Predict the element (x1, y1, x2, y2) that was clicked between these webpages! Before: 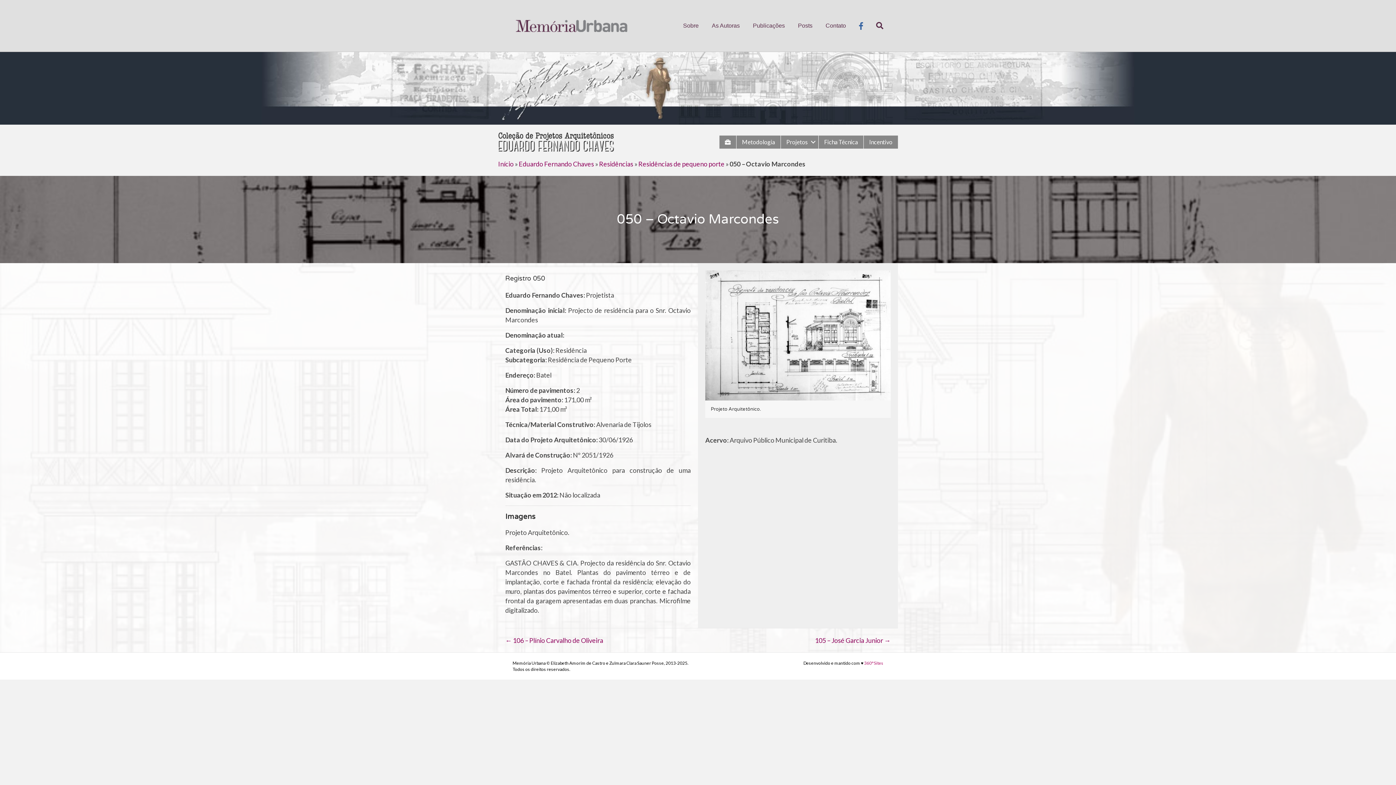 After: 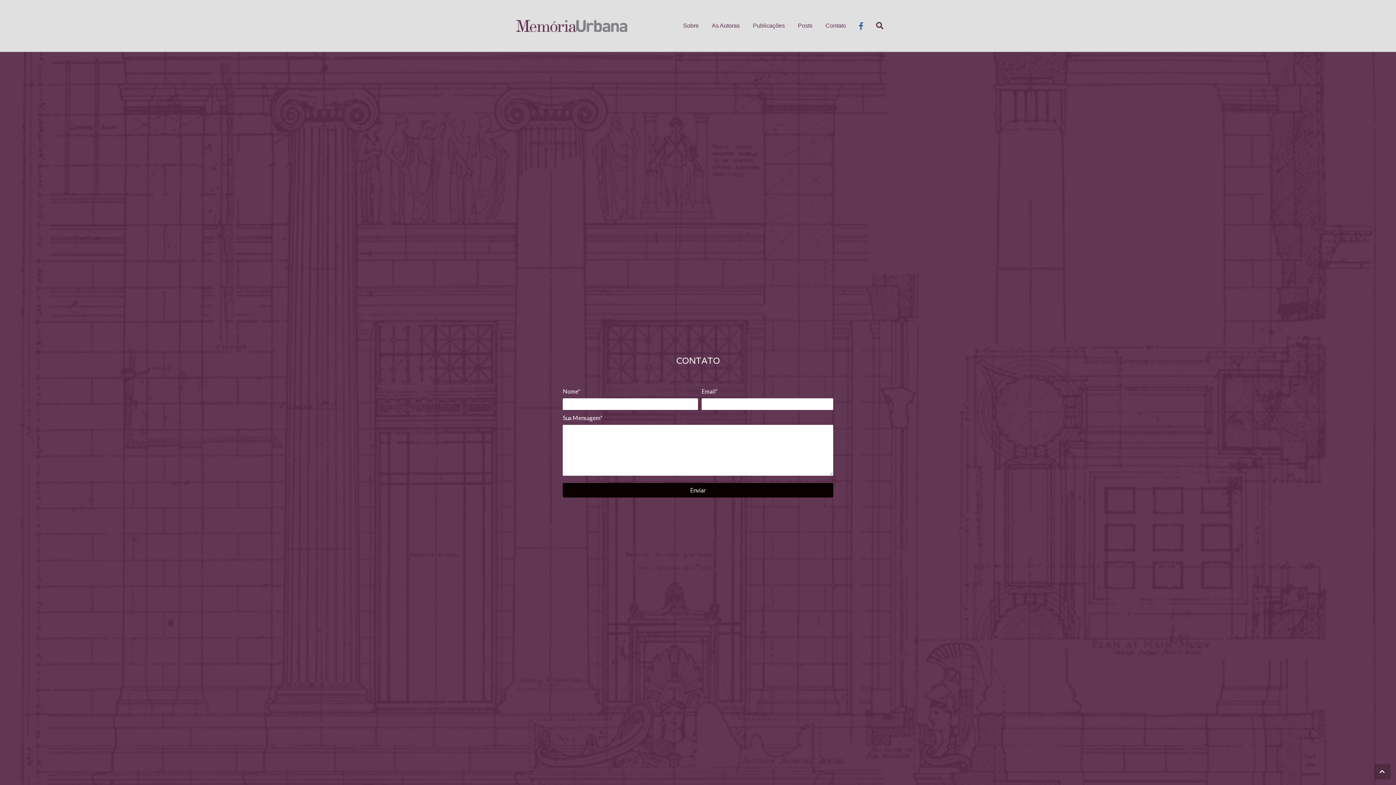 Action: bbox: (819, 16, 852, 35) label: Contato